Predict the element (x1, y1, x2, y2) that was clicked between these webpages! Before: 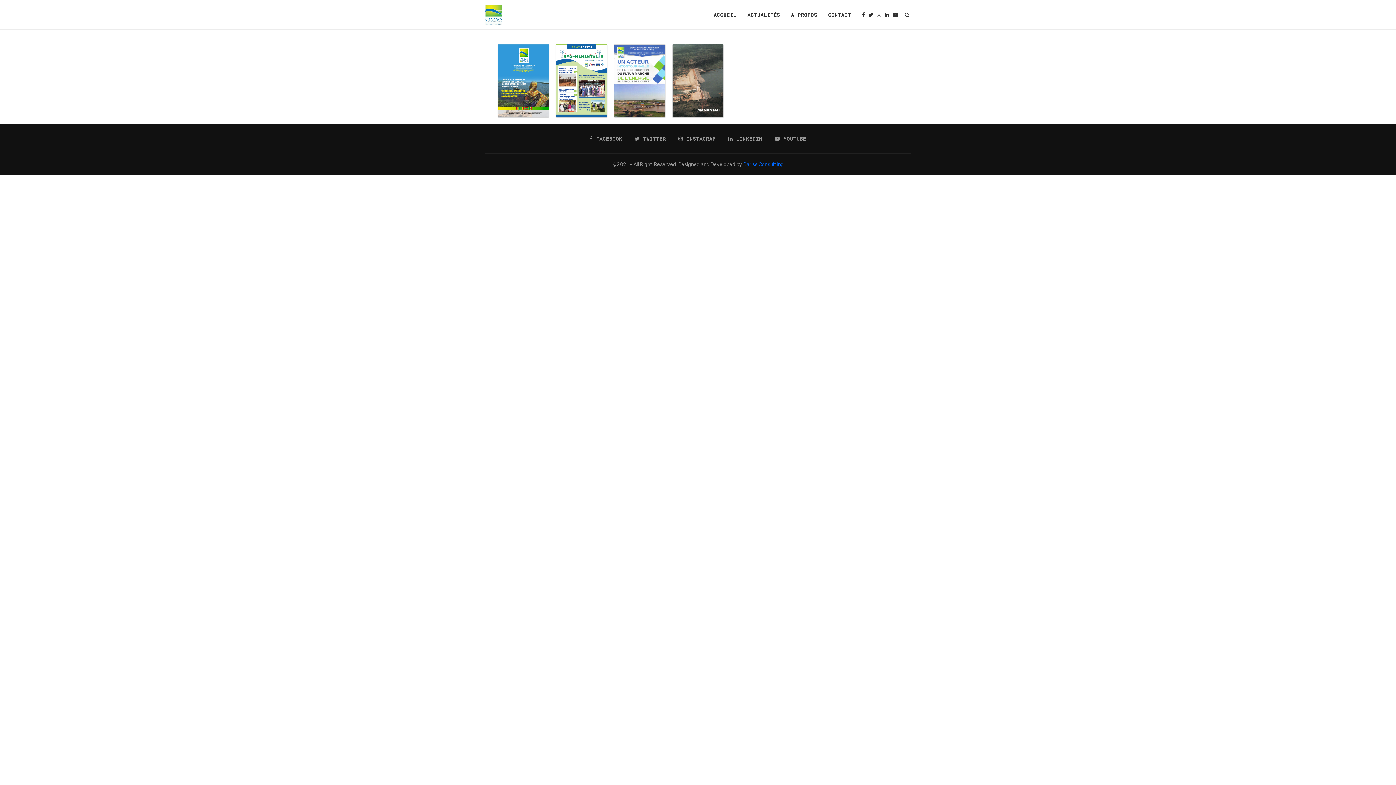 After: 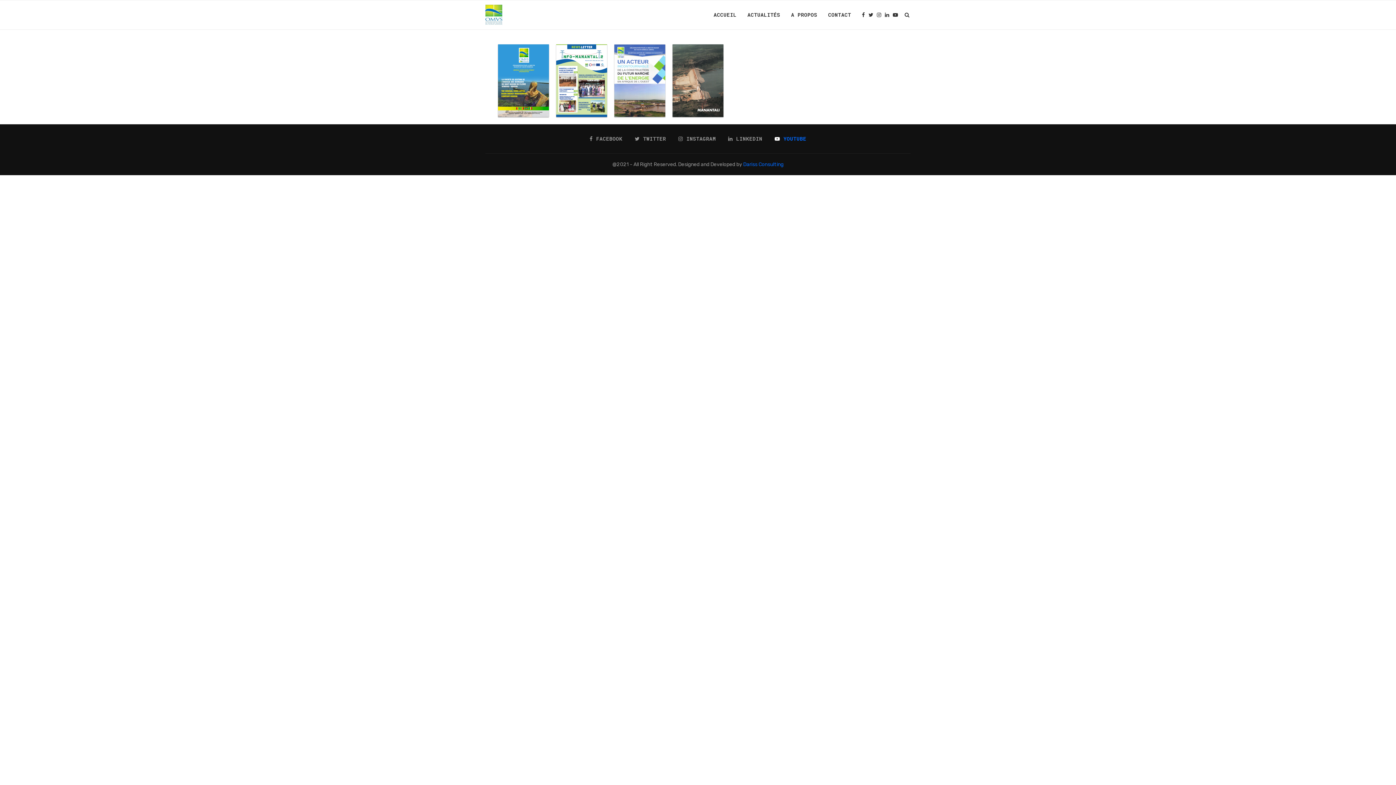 Action: label: YOUTUBE bbox: (774, 135, 806, 142)